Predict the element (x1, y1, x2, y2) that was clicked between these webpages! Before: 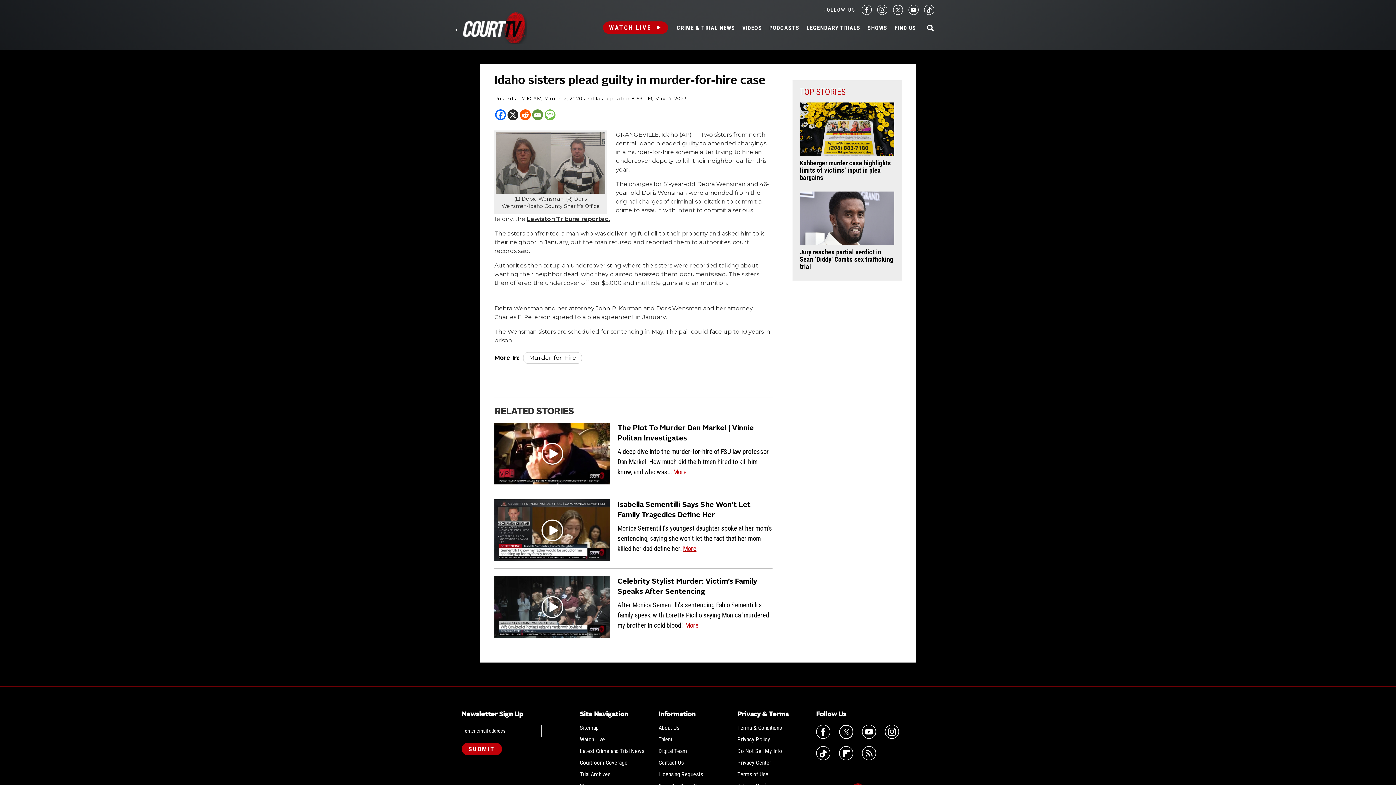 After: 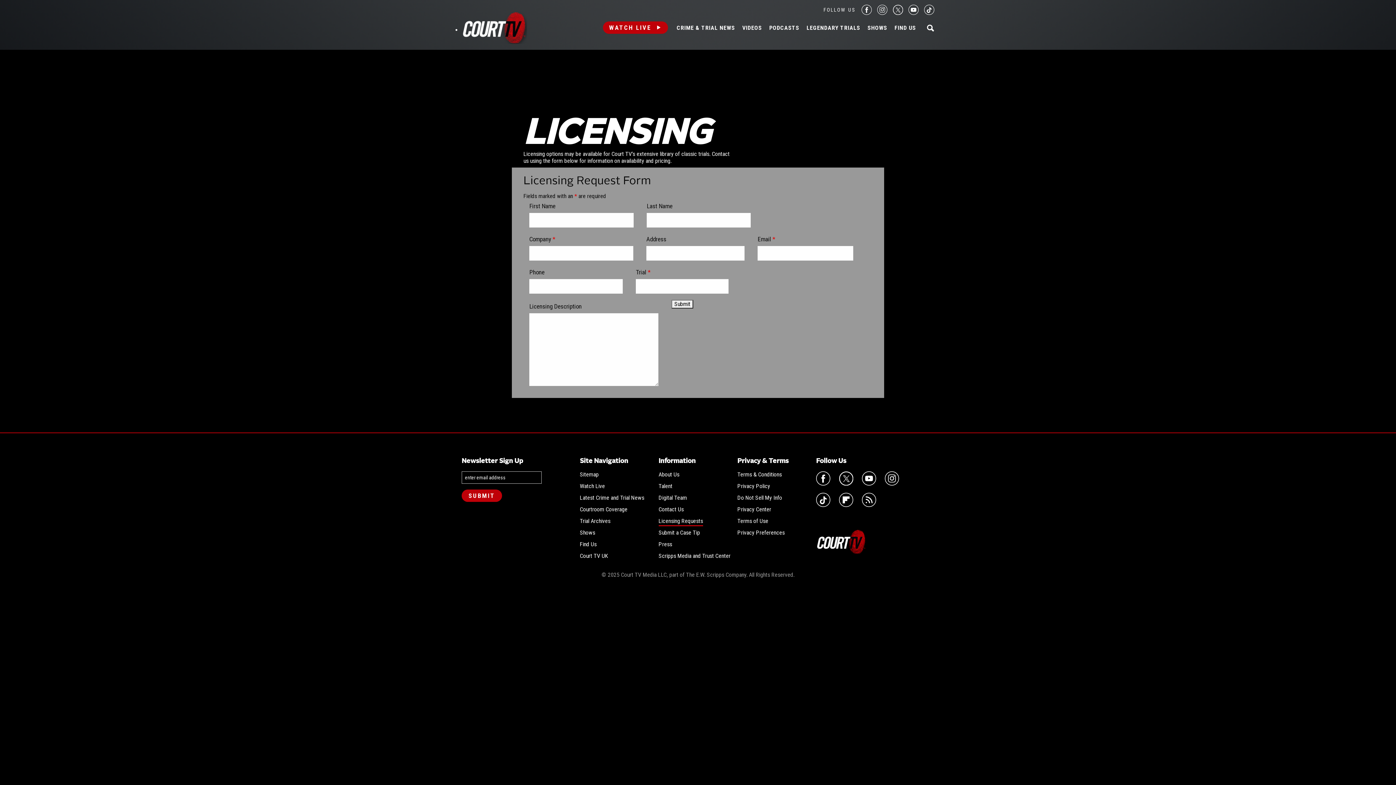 Action: bbox: (658, 771, 703, 778) label: Licensing Requests